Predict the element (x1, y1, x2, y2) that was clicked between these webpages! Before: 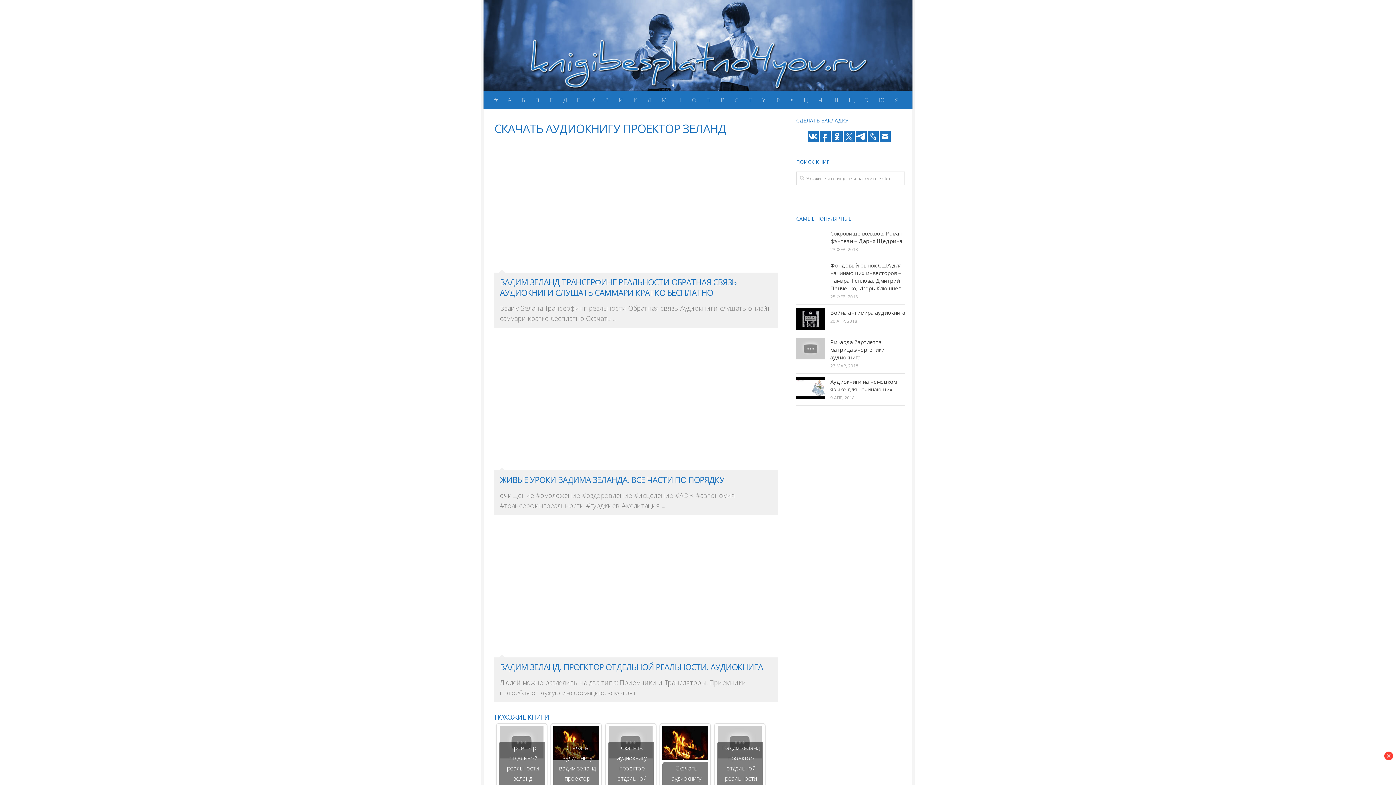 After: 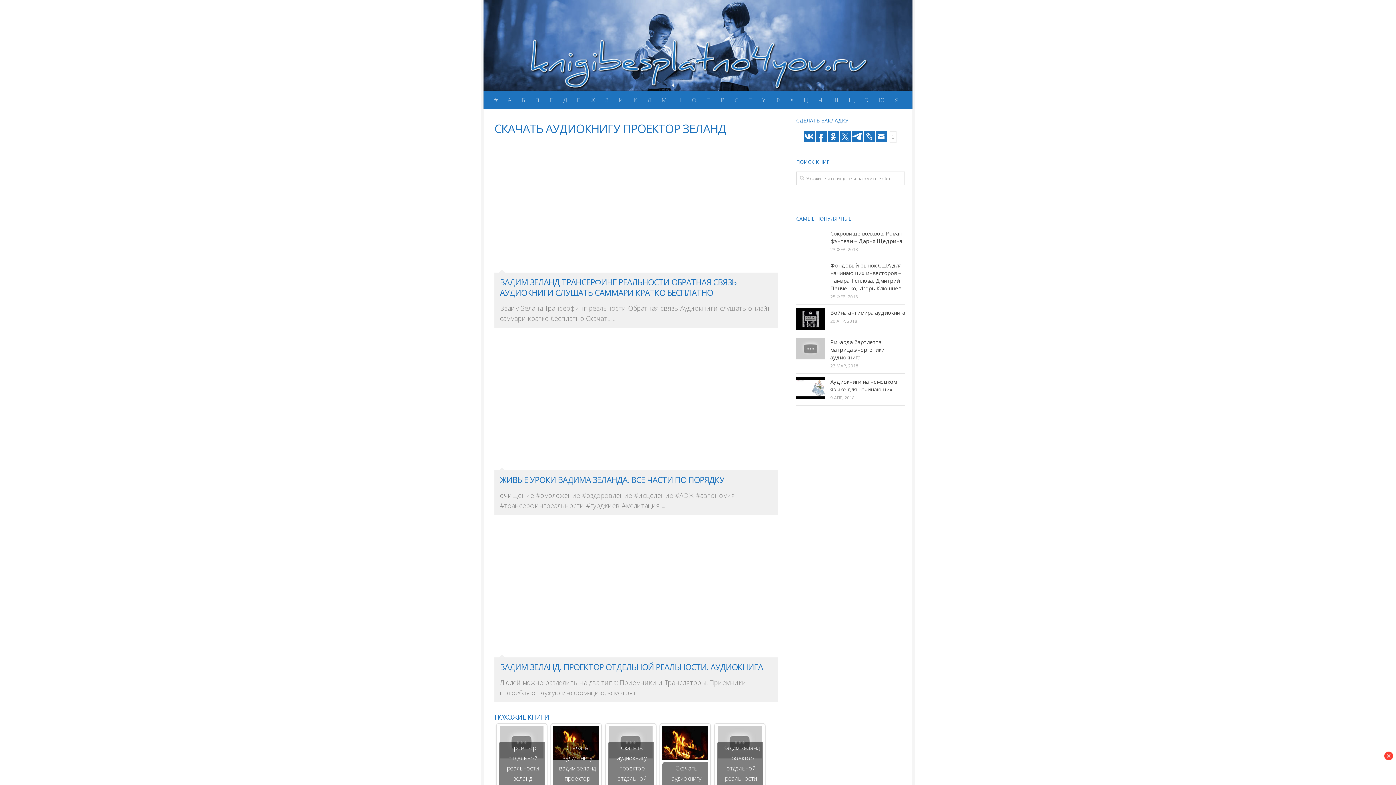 Action: bbox: (843, 131, 854, 142)